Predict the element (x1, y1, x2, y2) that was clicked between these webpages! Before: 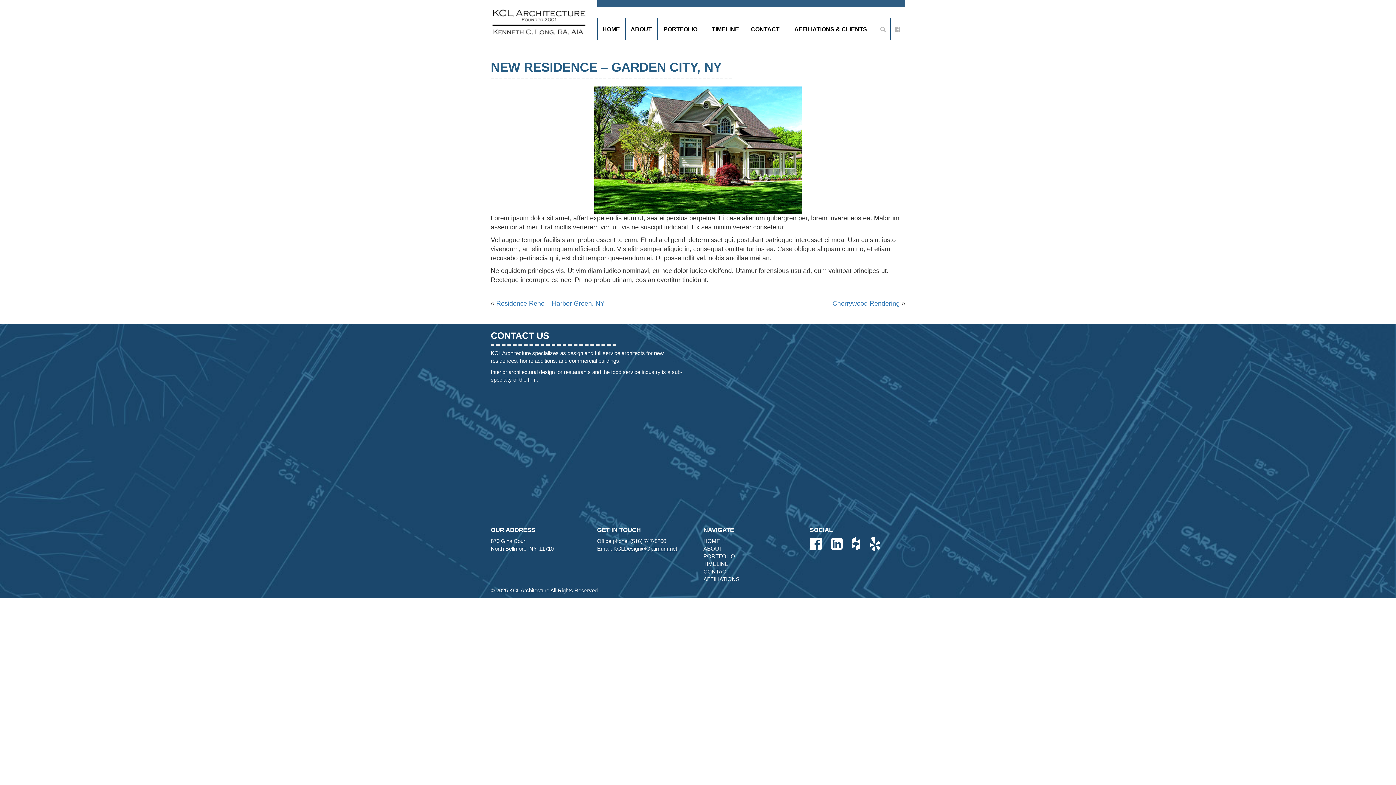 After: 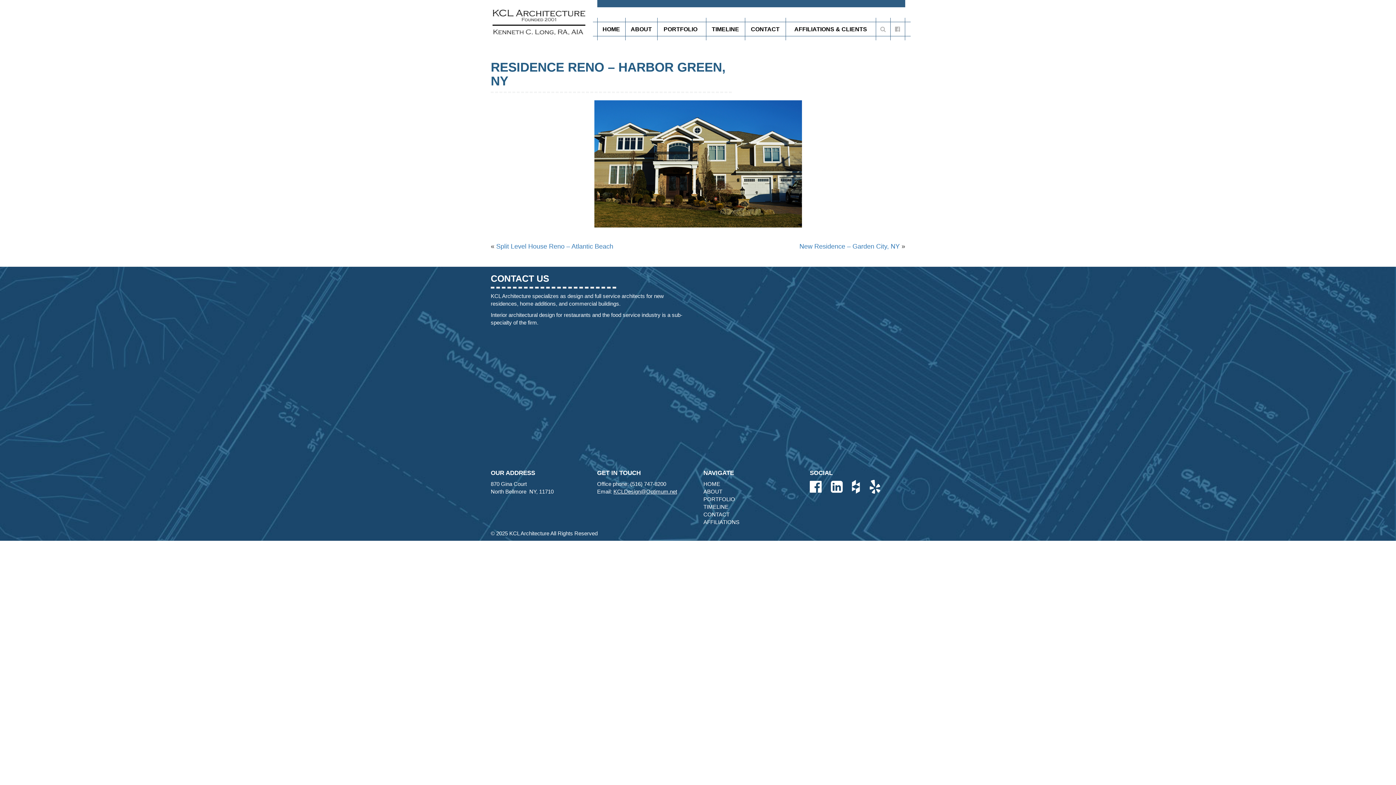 Action: label: Residence Reno – Harbor Green, NY bbox: (496, 300, 604, 307)